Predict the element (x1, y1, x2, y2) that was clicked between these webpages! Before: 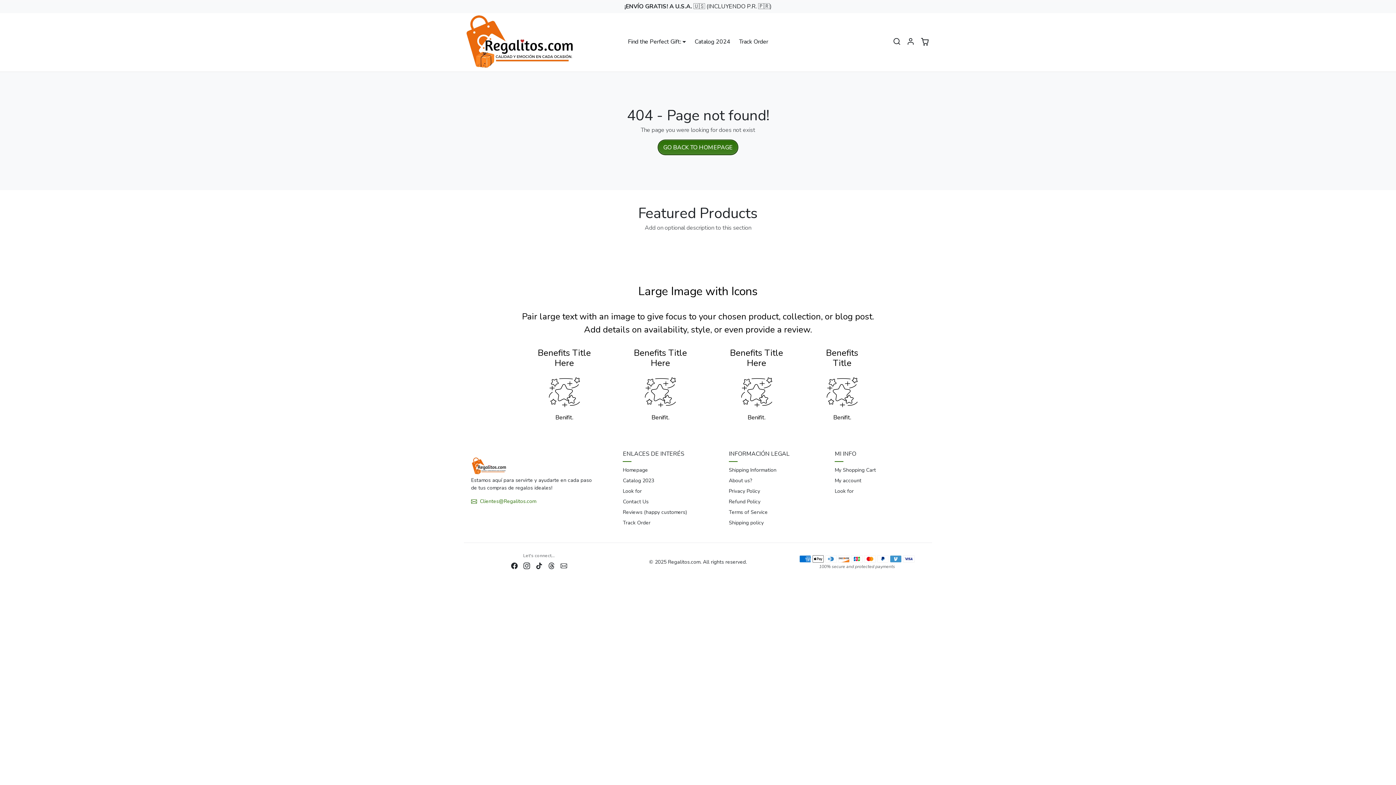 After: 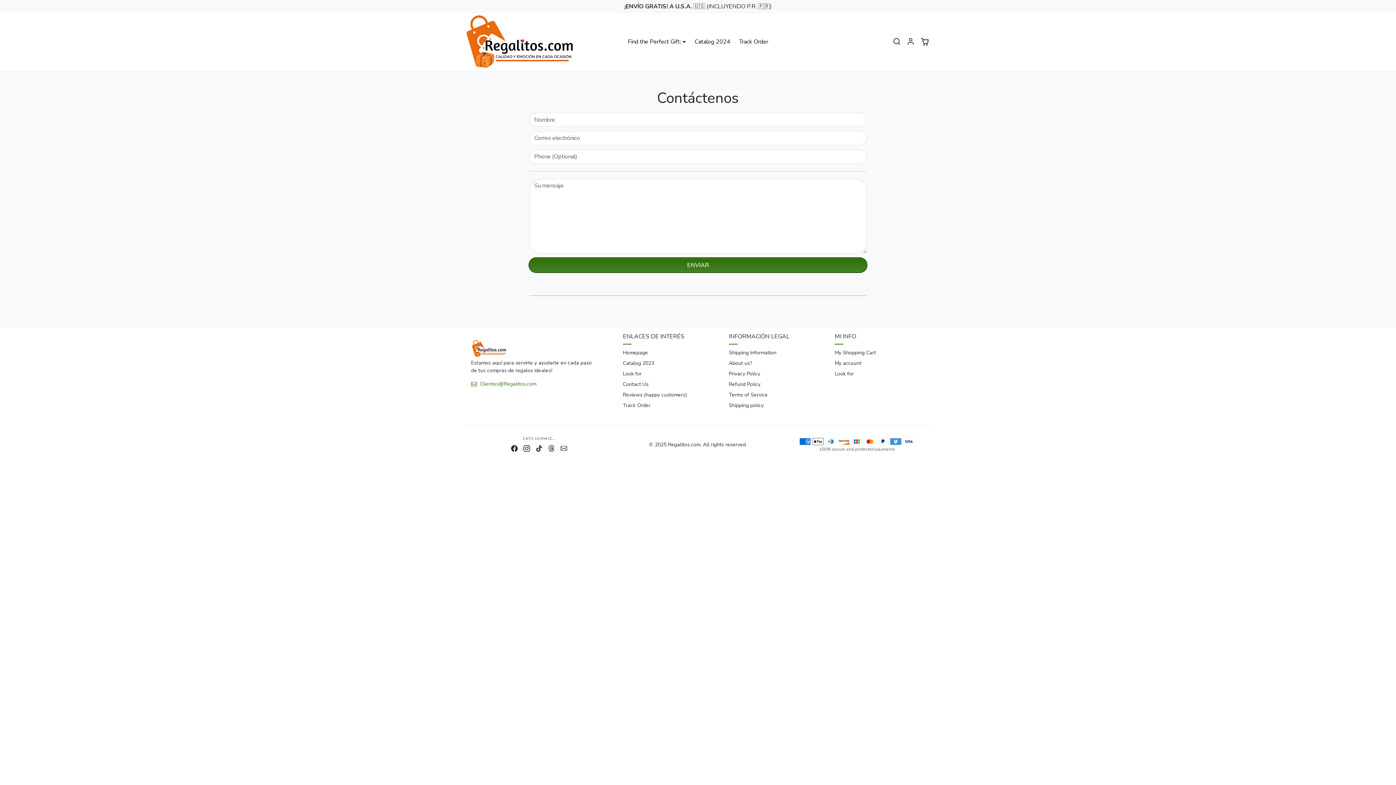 Action: label: Contact Us bbox: (623, 496, 720, 507)